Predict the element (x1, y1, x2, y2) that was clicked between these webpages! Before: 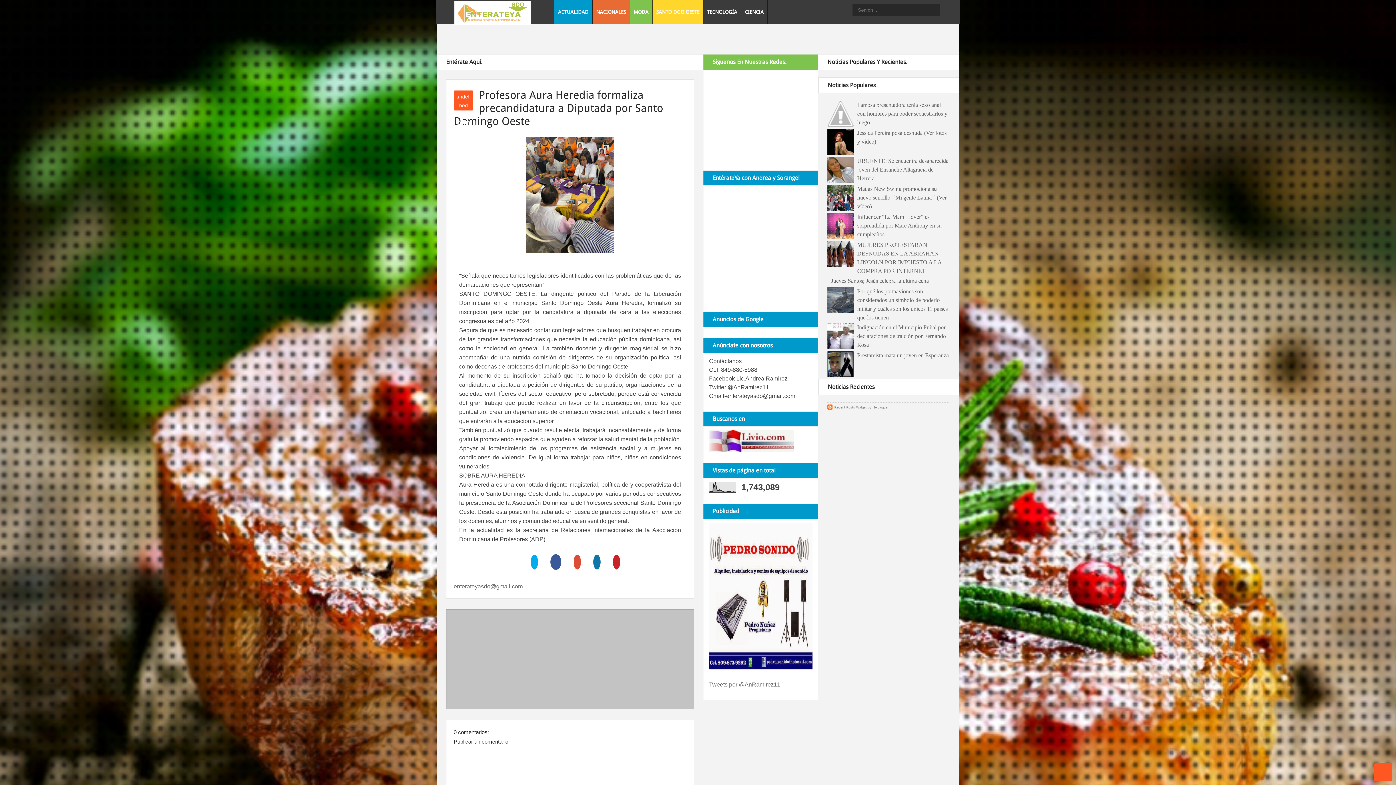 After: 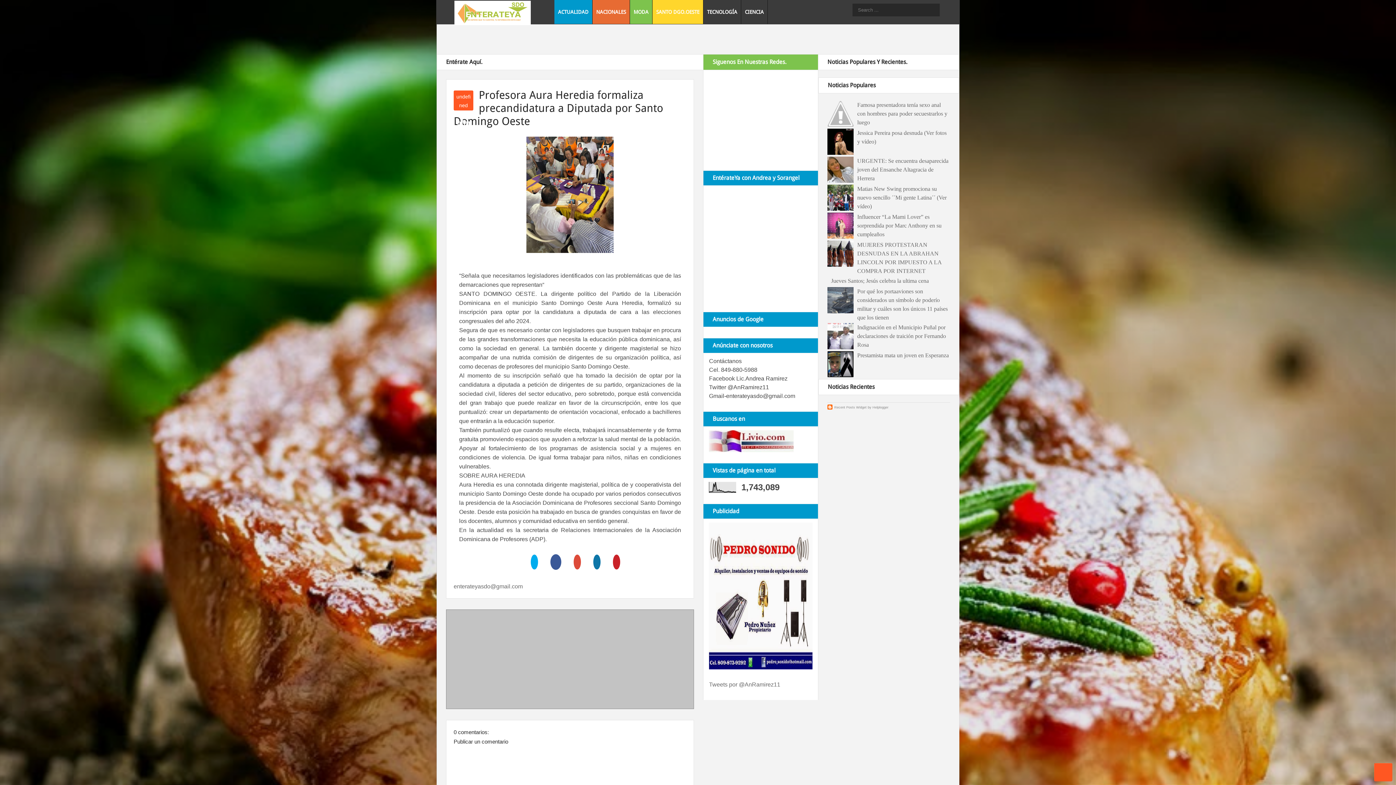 Action: bbox: (1374, 763, 1392, 781)